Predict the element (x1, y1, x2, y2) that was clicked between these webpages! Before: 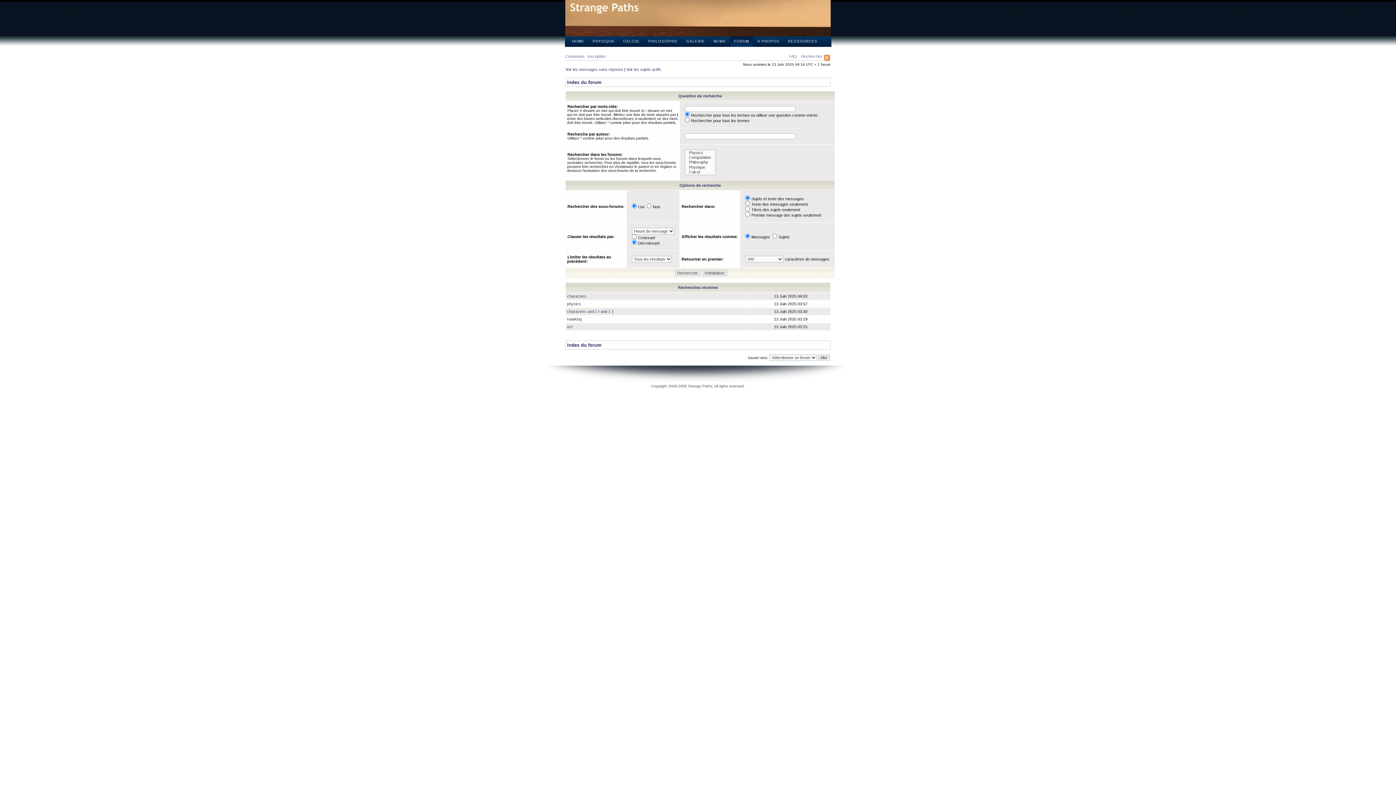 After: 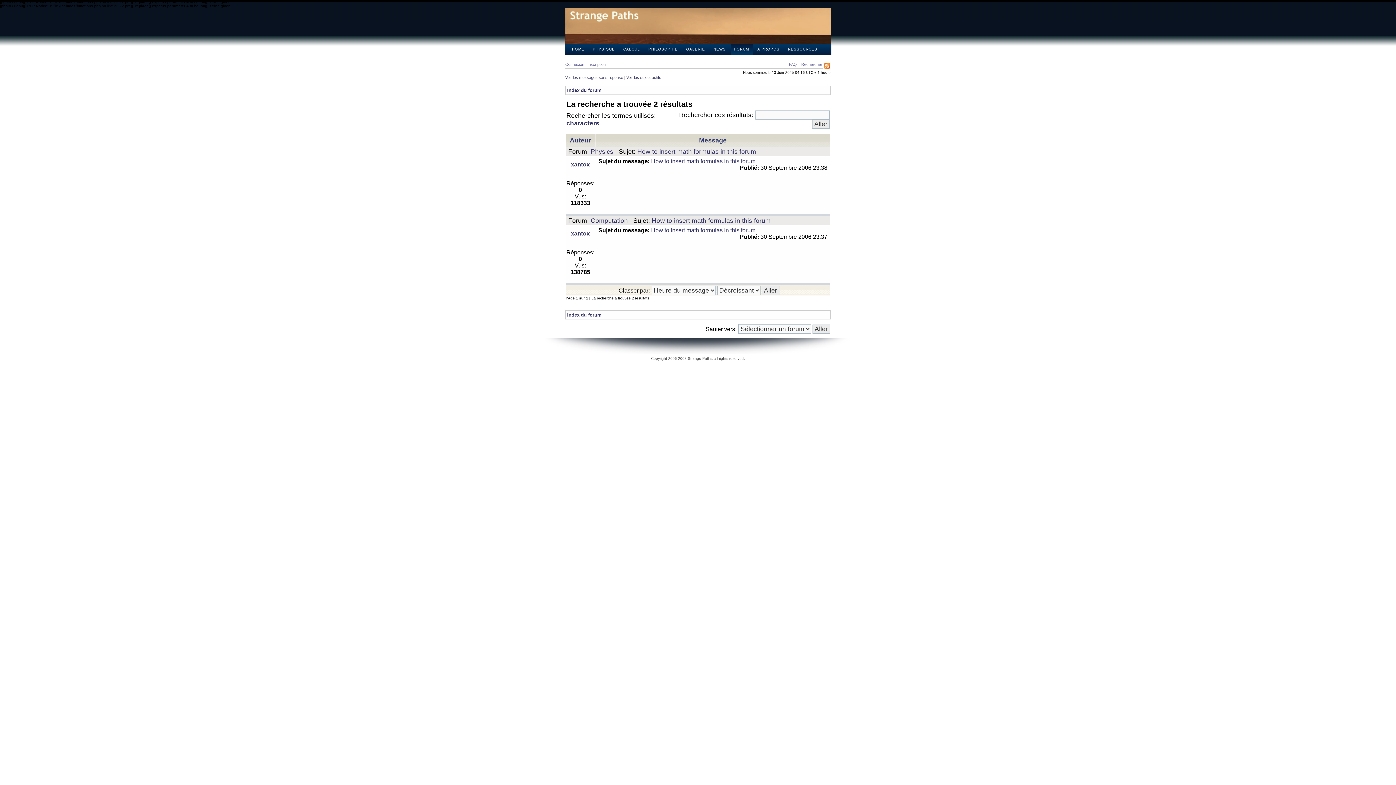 Action: bbox: (567, 294, 586, 298) label: characters